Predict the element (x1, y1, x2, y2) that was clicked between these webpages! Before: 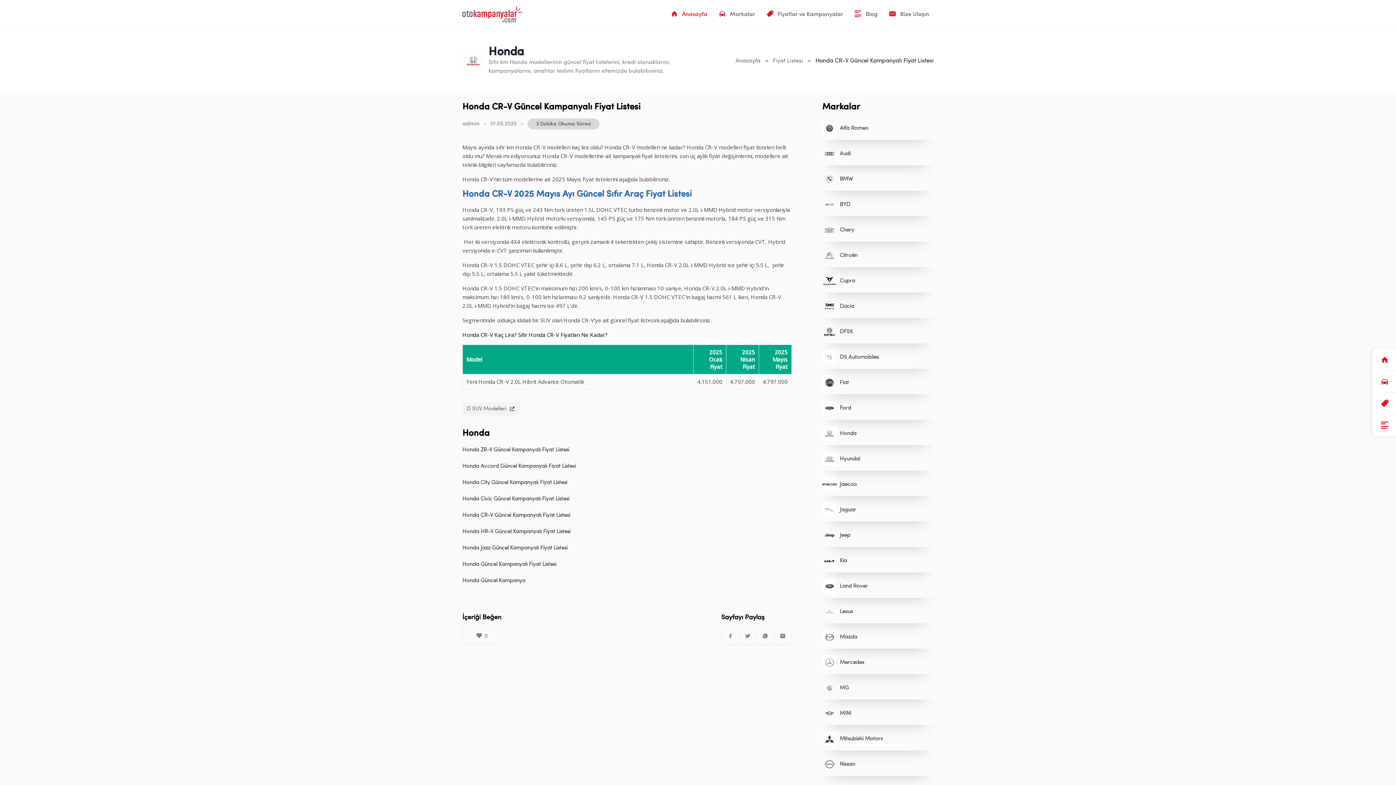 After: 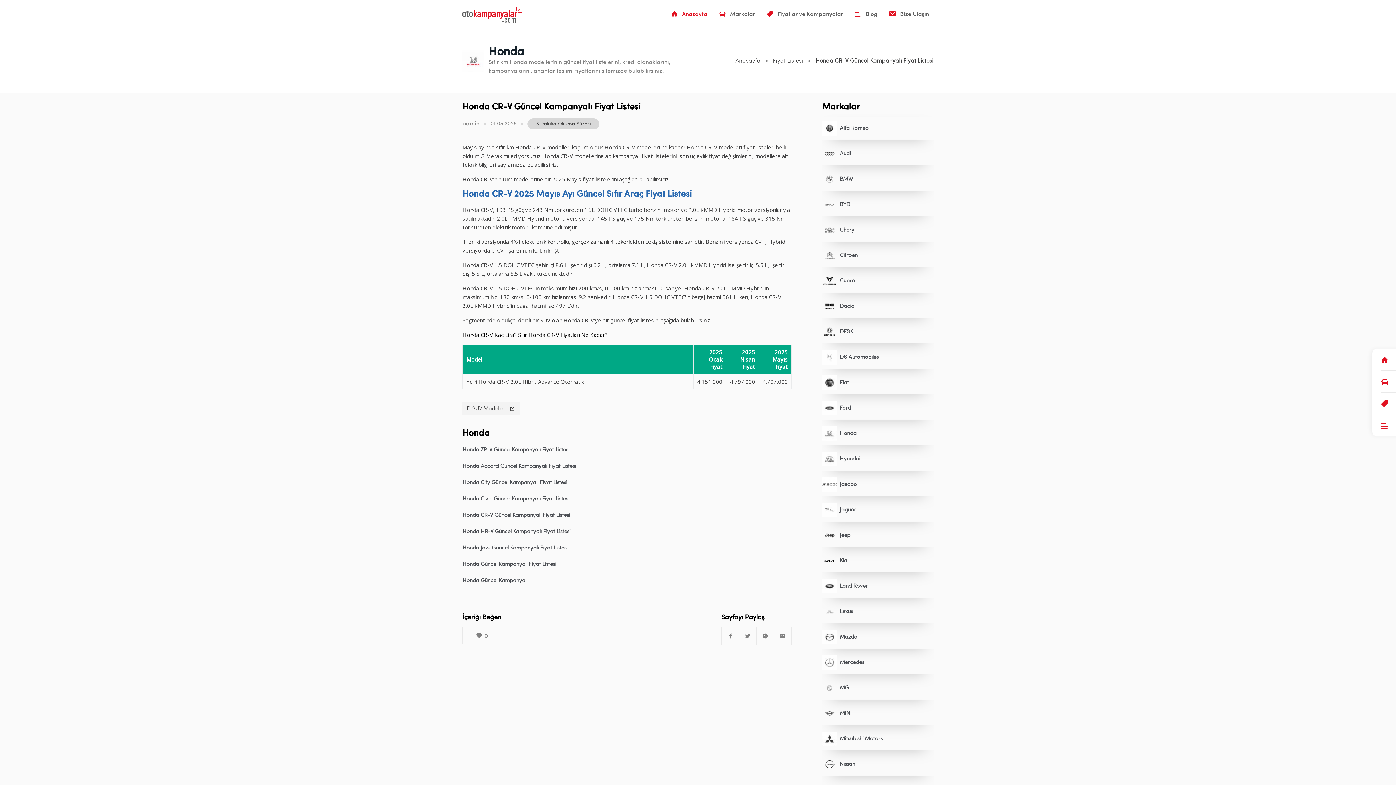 Action: bbox: (462, 116, 479, 131) label: admin